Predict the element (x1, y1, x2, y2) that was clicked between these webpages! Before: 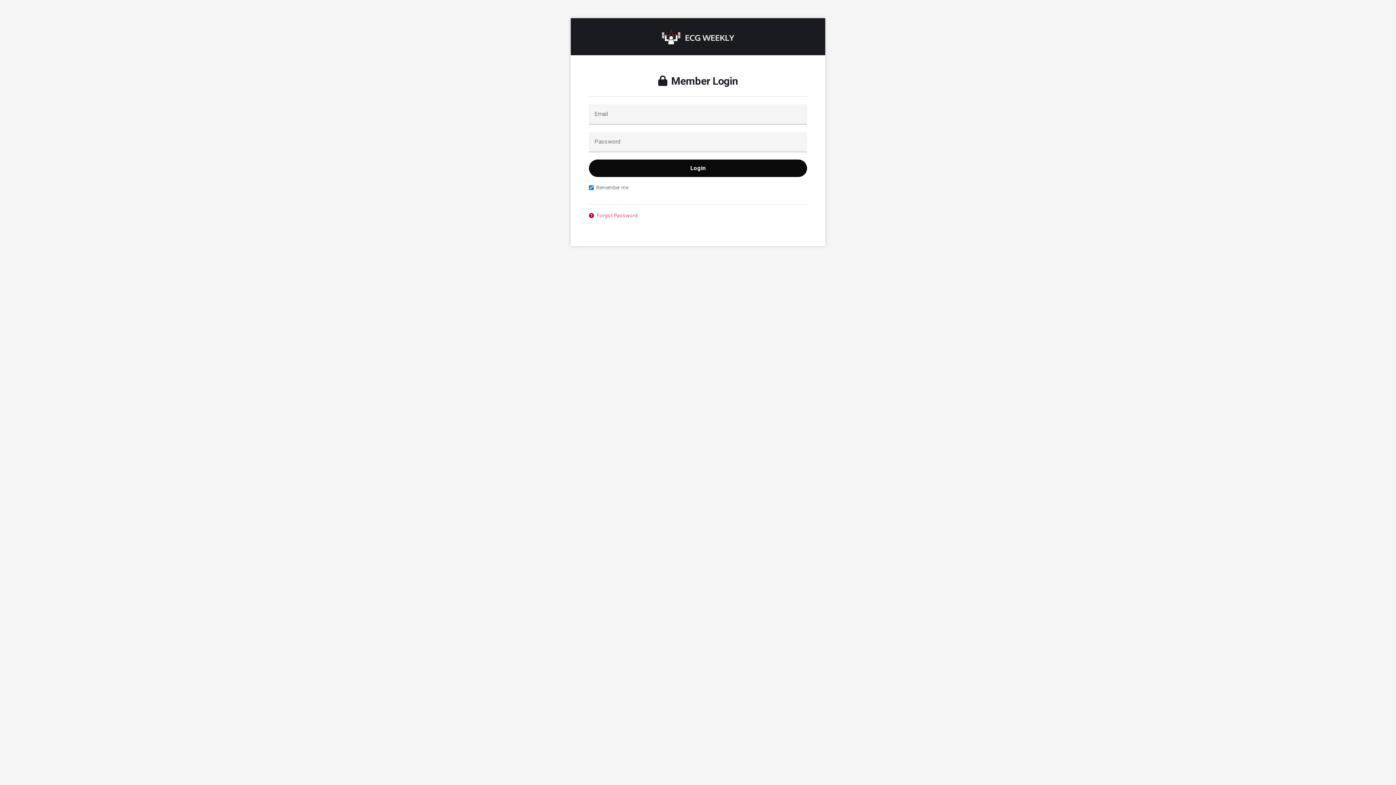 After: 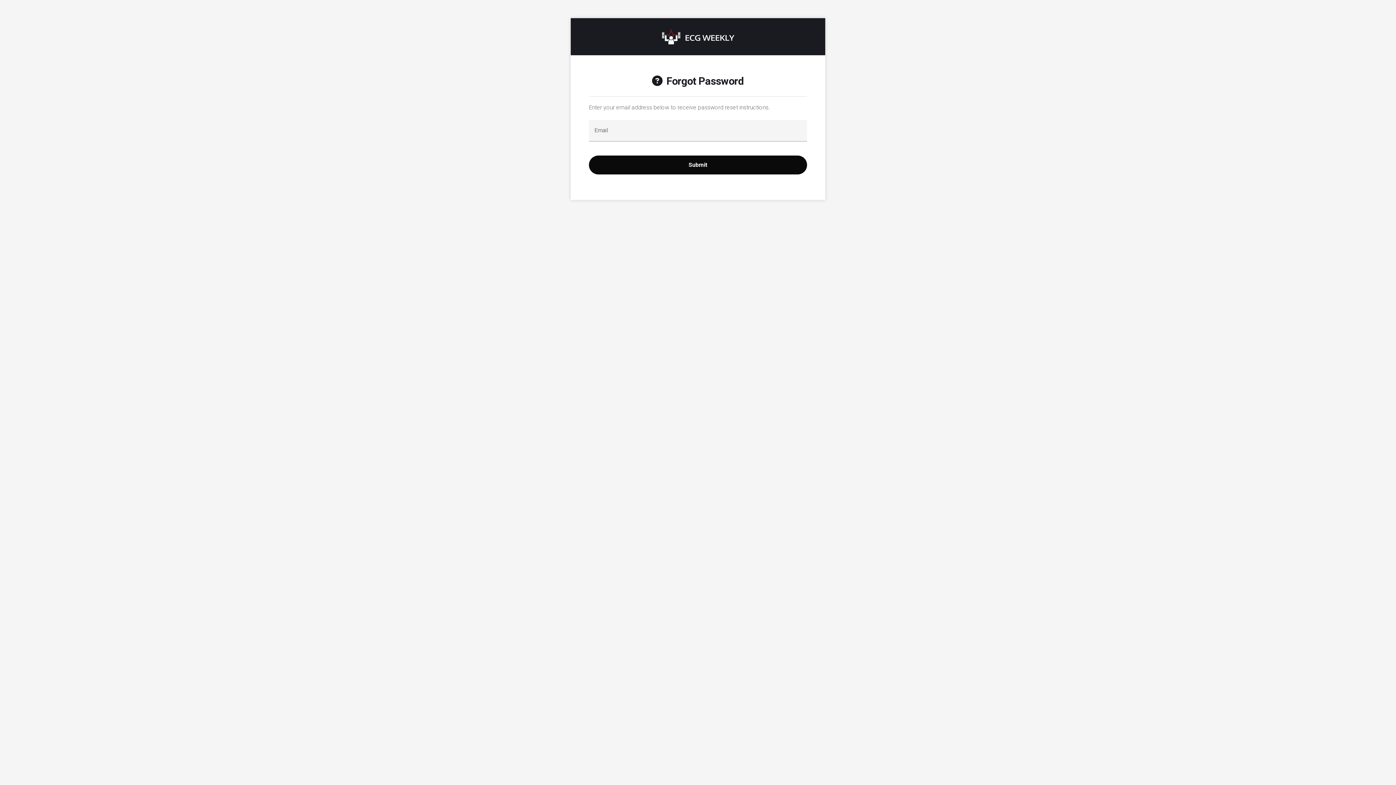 Action: bbox: (589, 212, 637, 218) label:  Forgot Password